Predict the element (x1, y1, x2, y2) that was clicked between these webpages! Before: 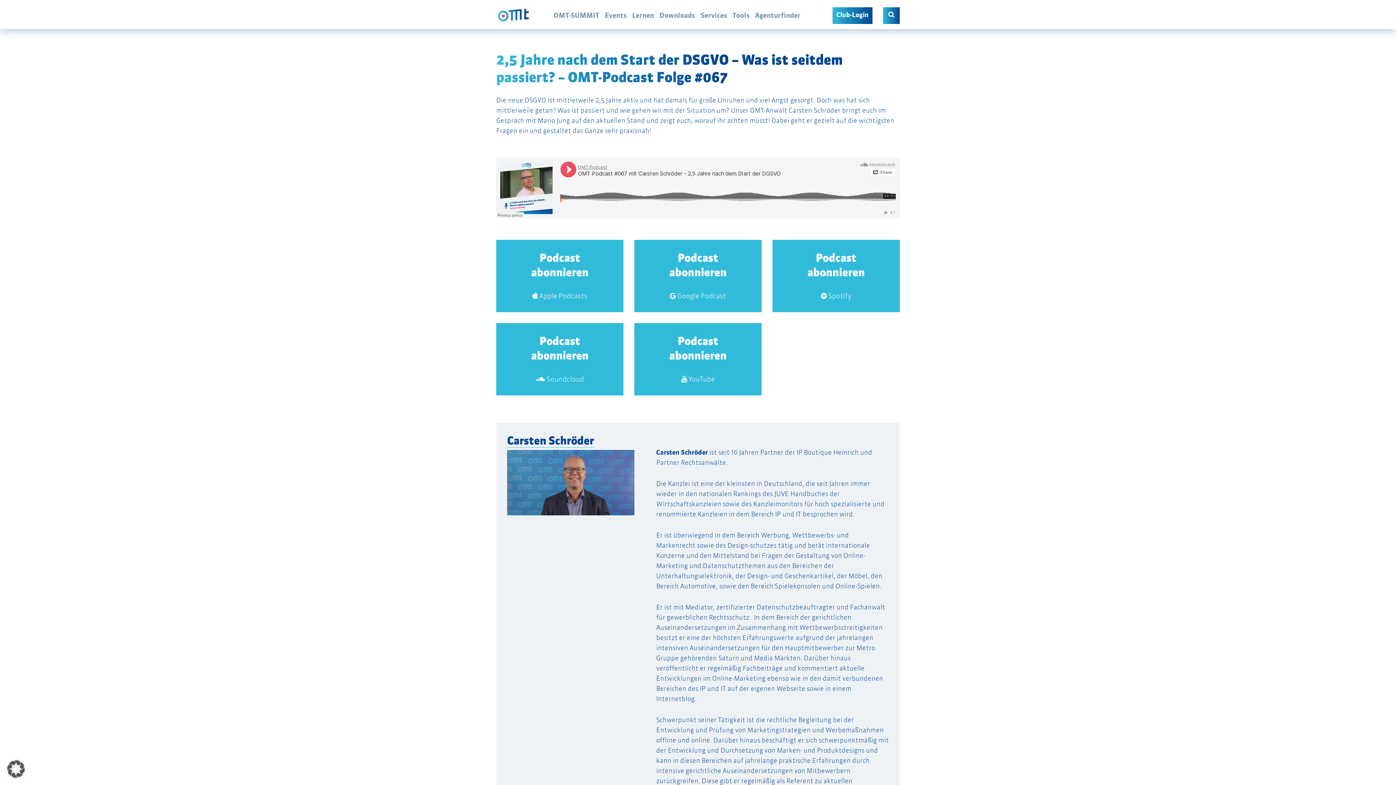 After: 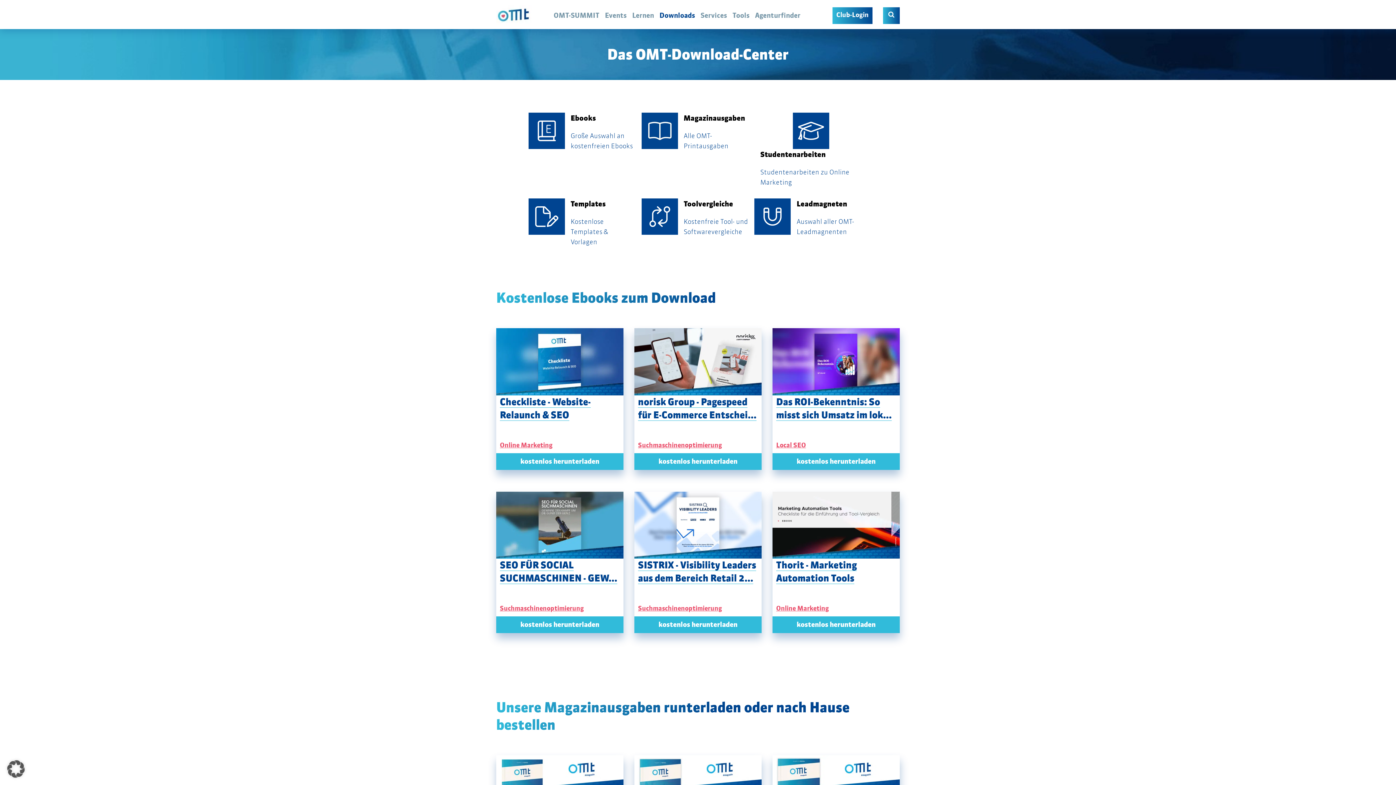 Action: label: Downloads bbox: (659, 11, 695, 19)